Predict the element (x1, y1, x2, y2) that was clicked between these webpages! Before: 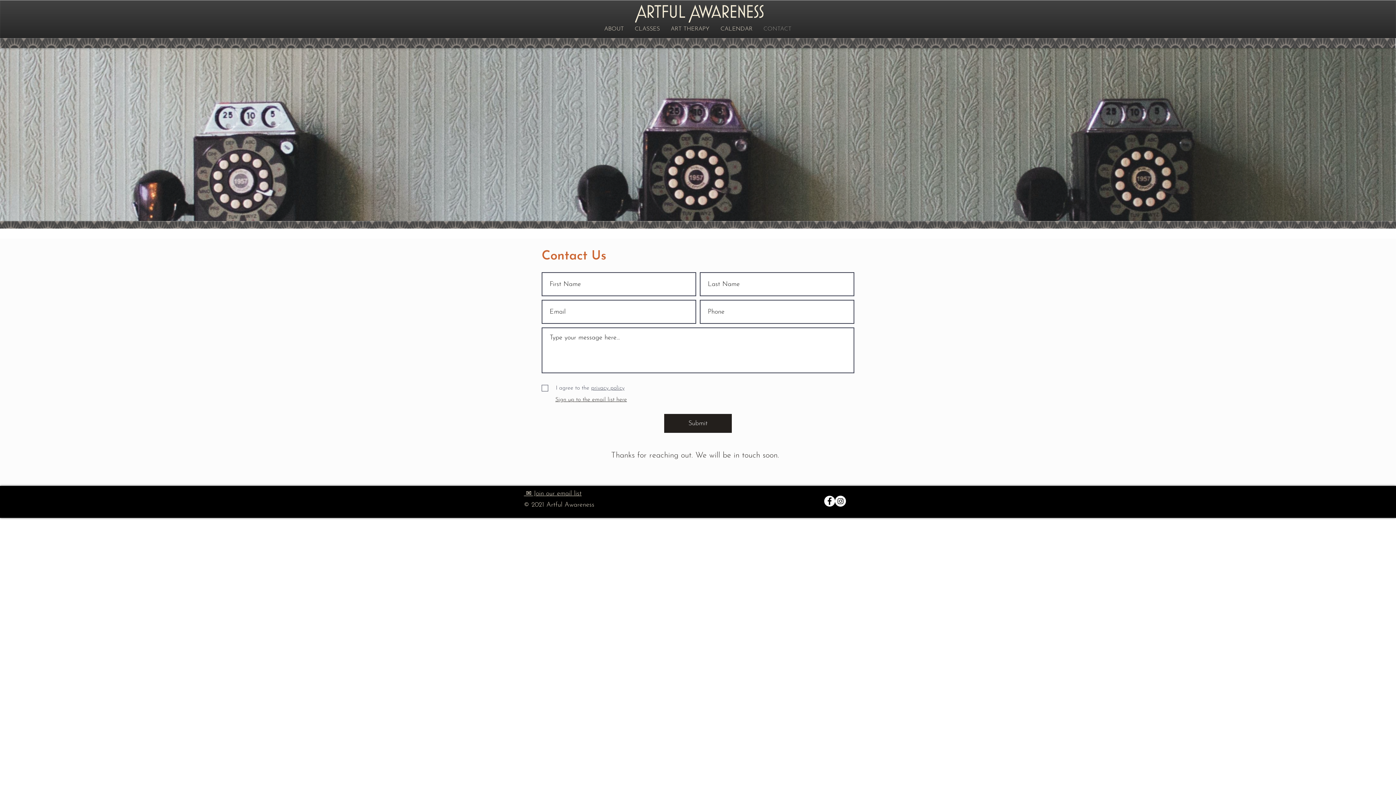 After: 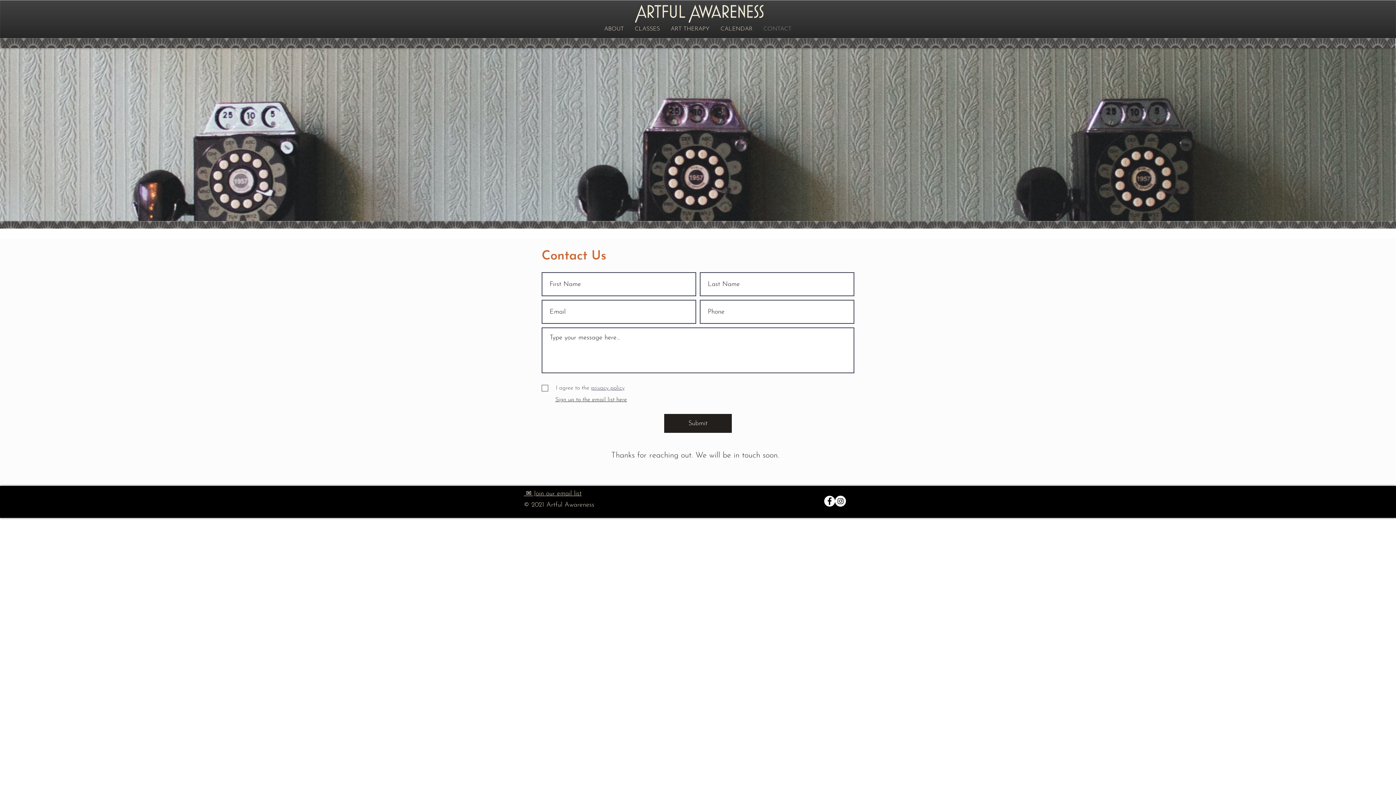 Action: label: CONTACT bbox: (758, 22, 797, 36)